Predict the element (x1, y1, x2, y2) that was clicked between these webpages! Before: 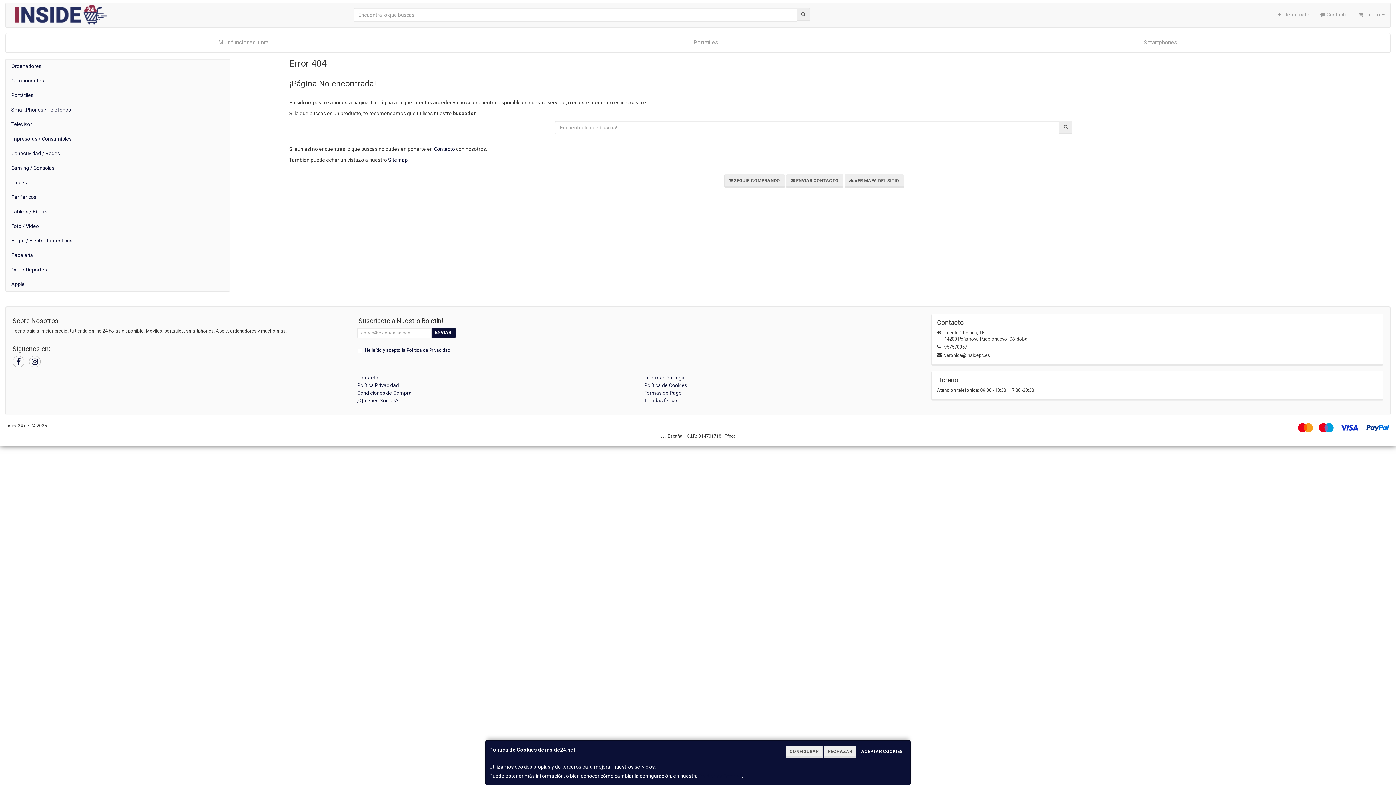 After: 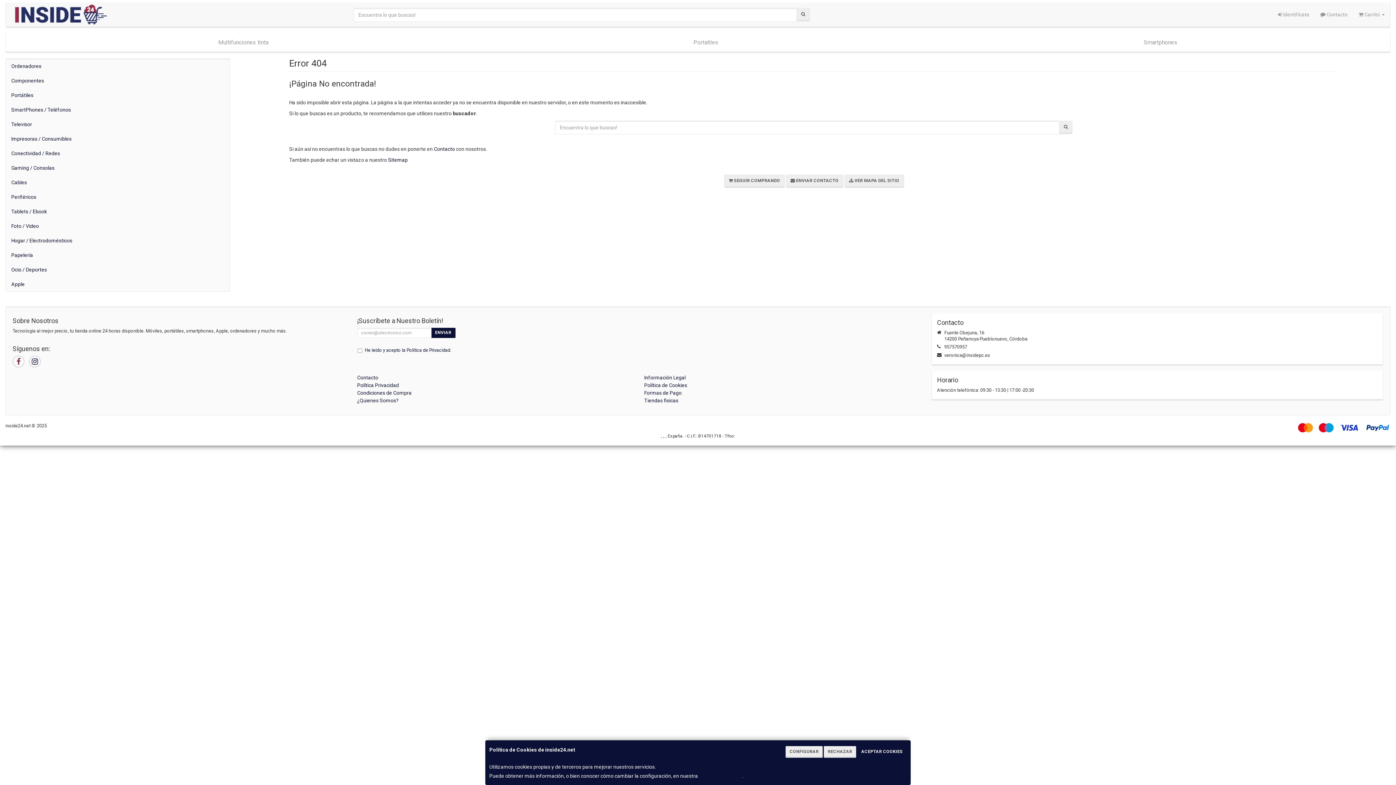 Action: bbox: (12, 356, 24, 367)